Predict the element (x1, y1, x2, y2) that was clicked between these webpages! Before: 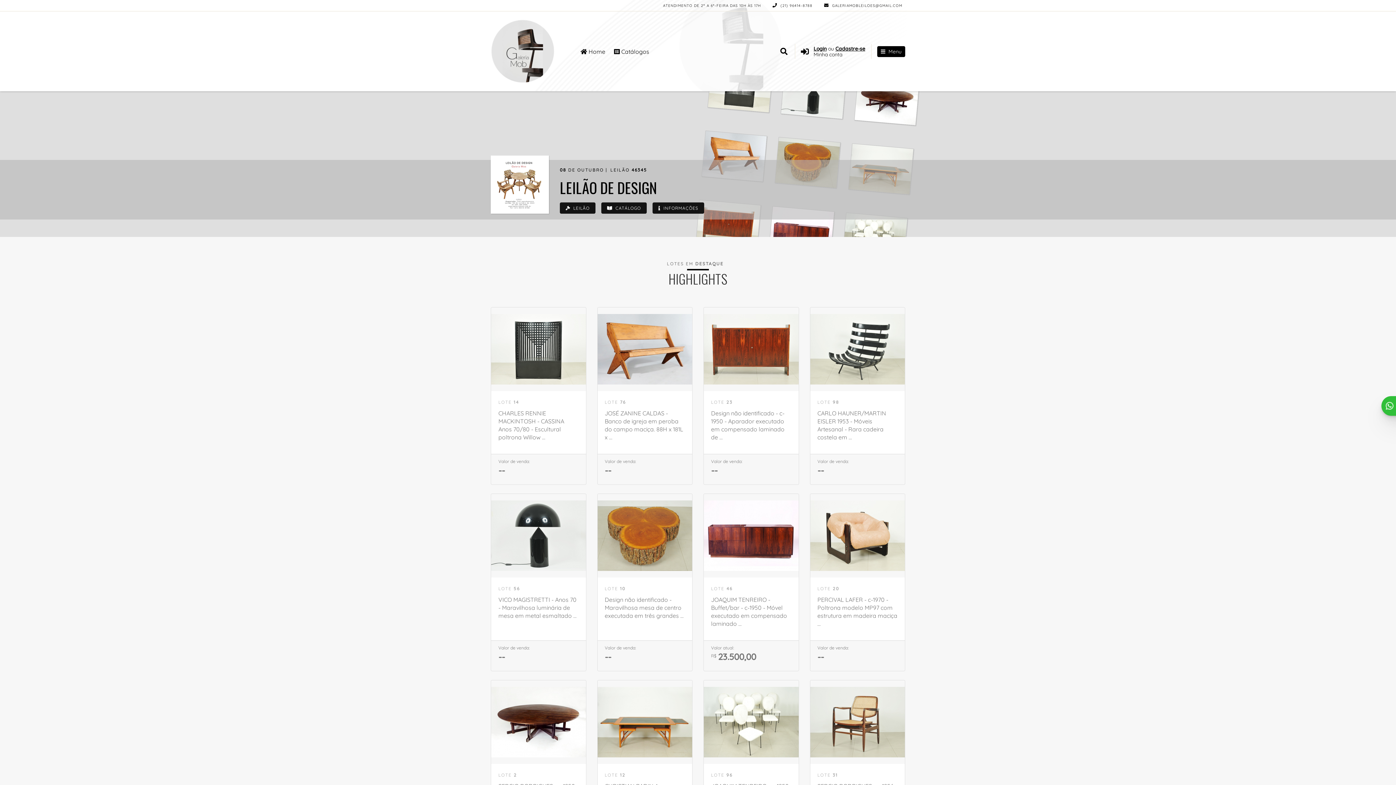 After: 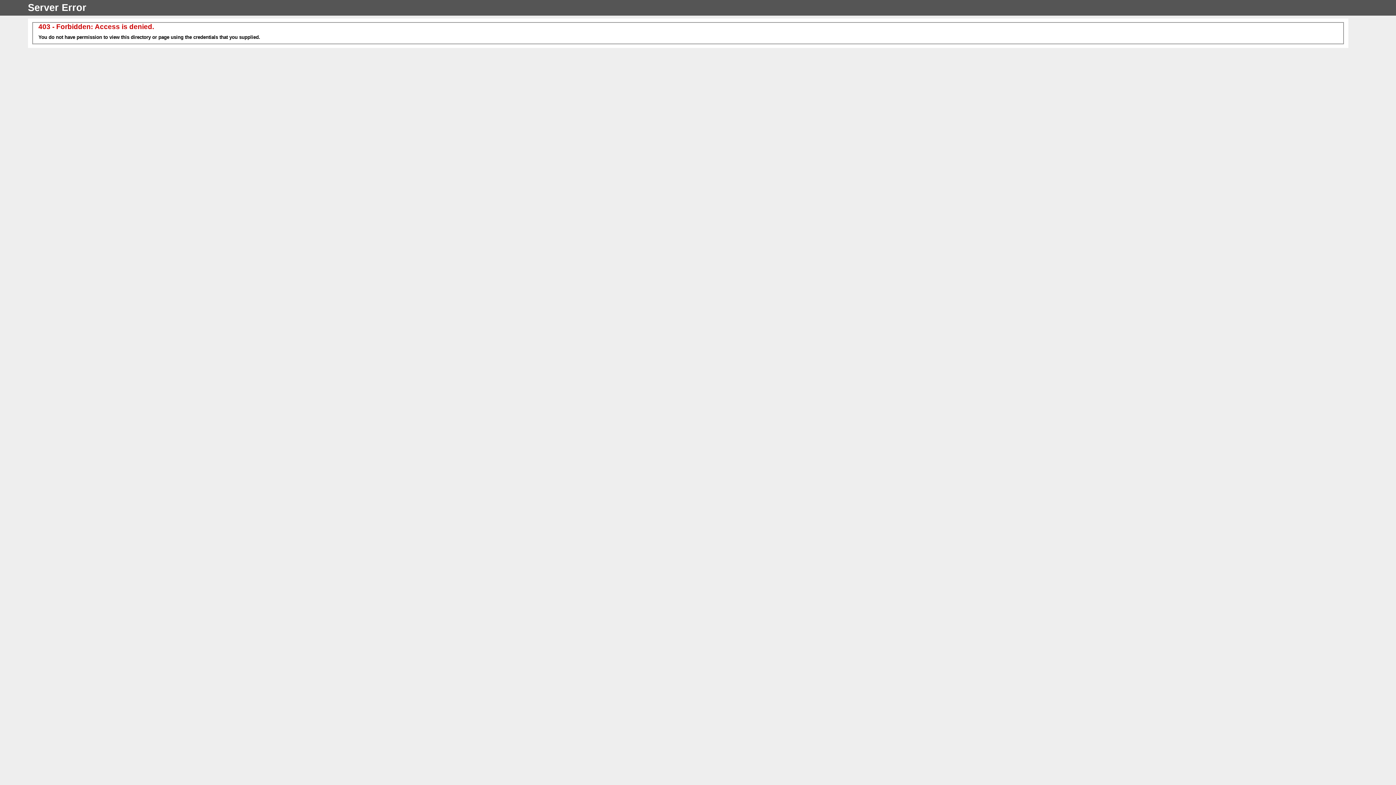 Action: label: LOTE 10

Design não identificado - Maravilhosa mesa de centro executada em três grandes ... bbox: (604, 585, 685, 620)